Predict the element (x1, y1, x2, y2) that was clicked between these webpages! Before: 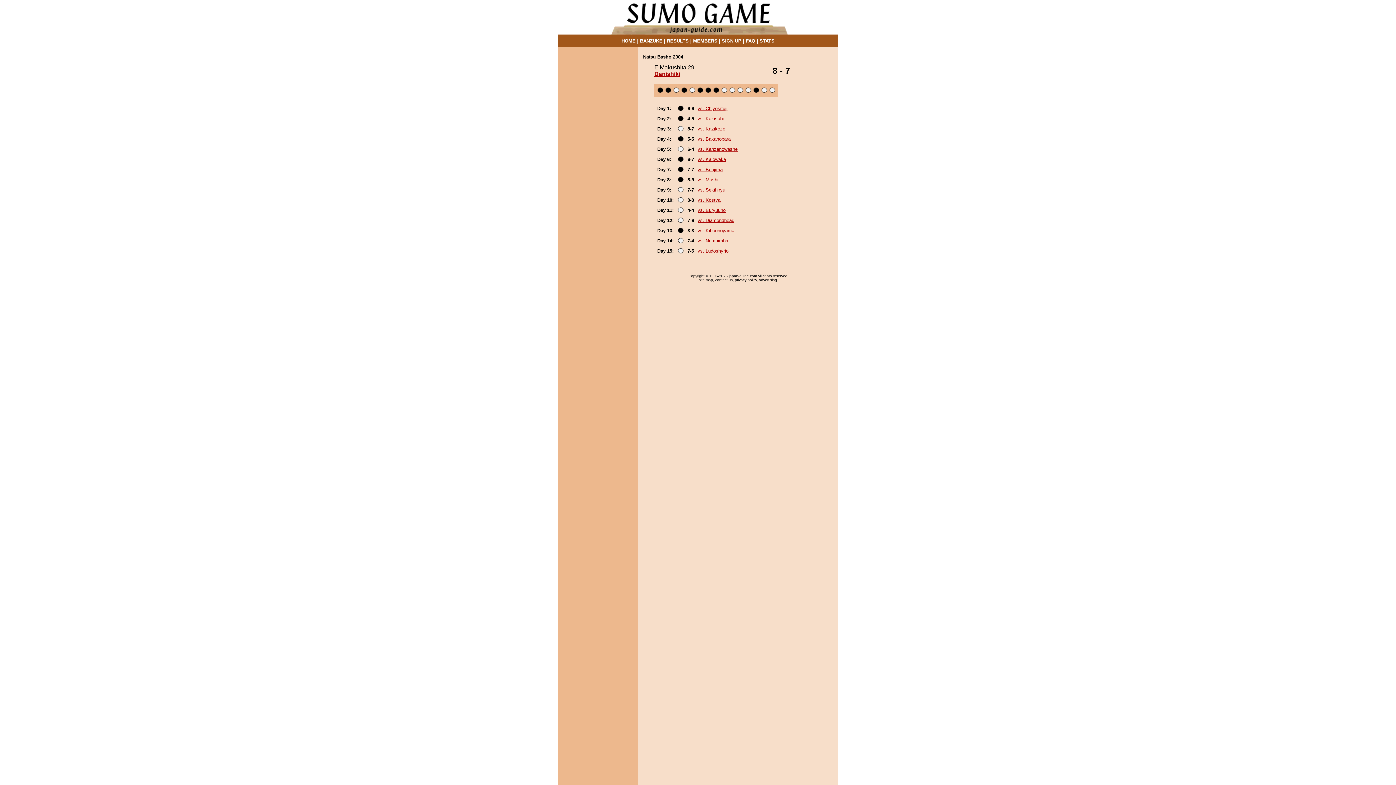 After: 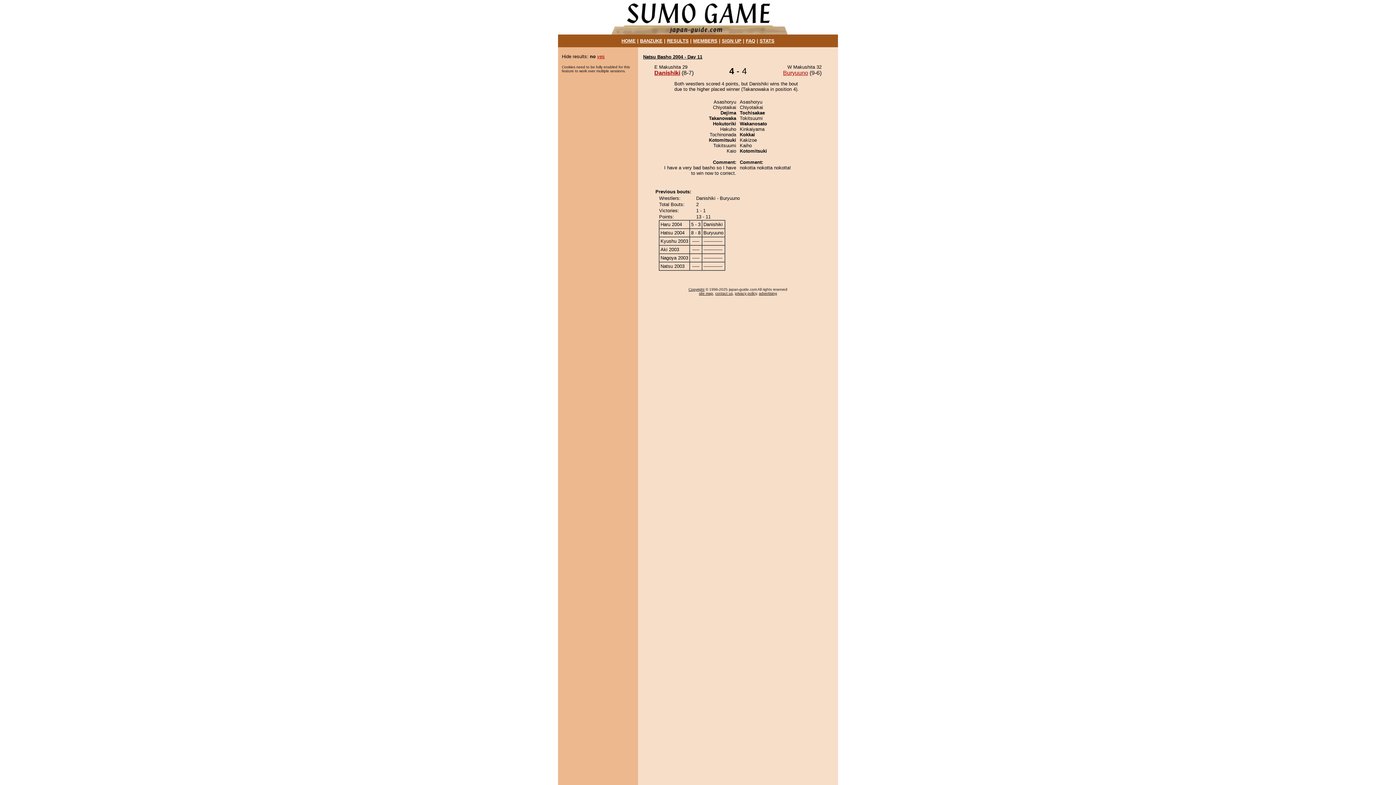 Action: bbox: (697, 207, 725, 213) label: vs. Buryuuno